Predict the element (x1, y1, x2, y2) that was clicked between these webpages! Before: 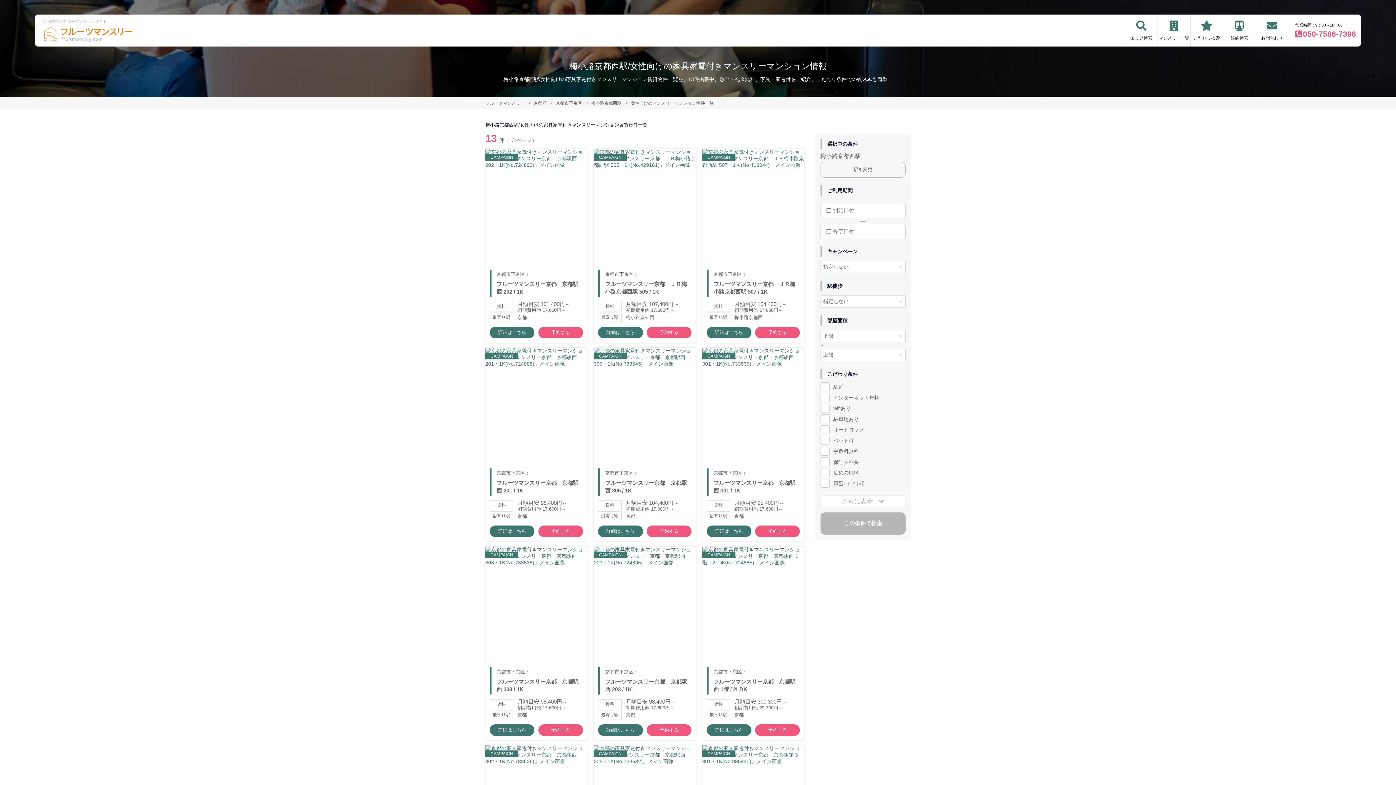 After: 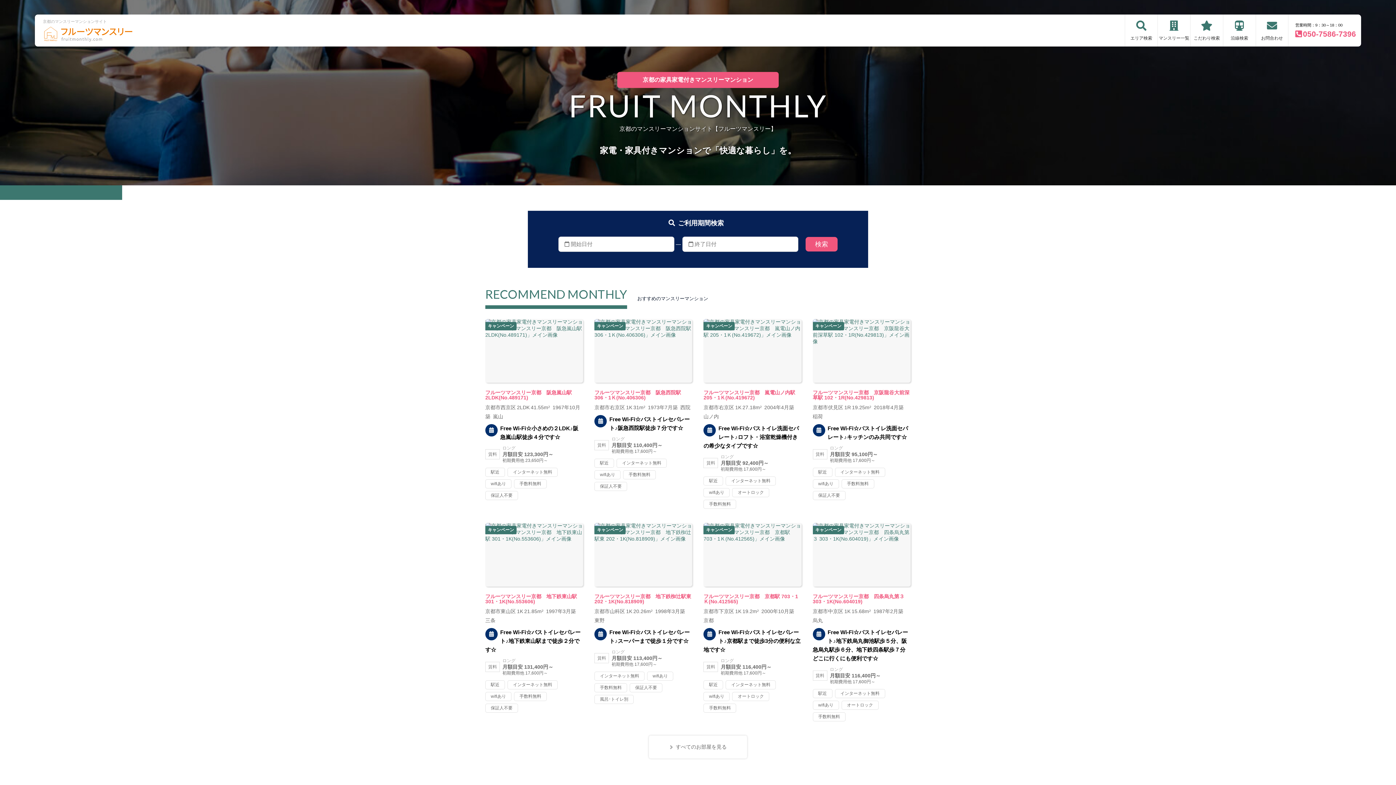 Action: bbox: (42, 36, 134, 42)